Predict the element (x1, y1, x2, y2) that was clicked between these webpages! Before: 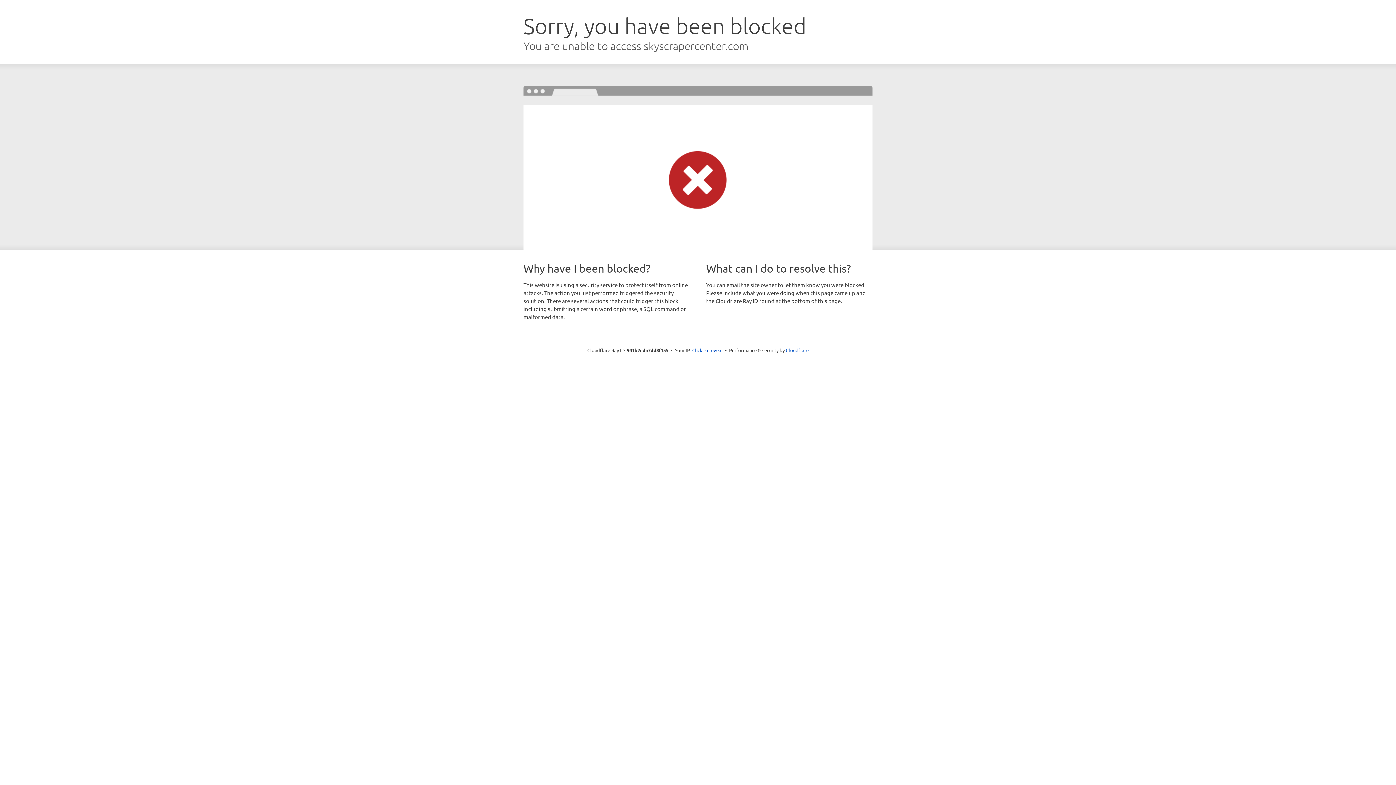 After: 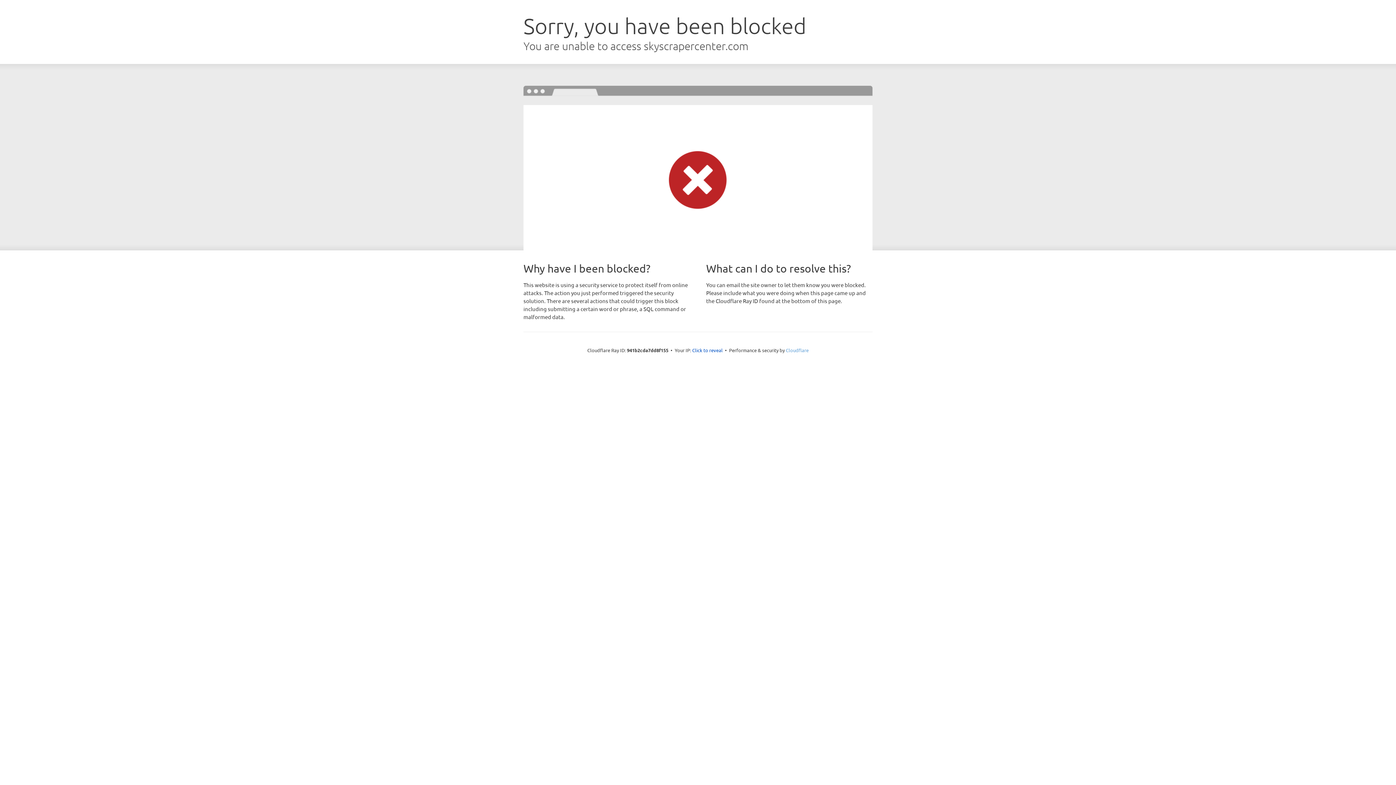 Action: bbox: (786, 347, 808, 353) label: Cloudflare